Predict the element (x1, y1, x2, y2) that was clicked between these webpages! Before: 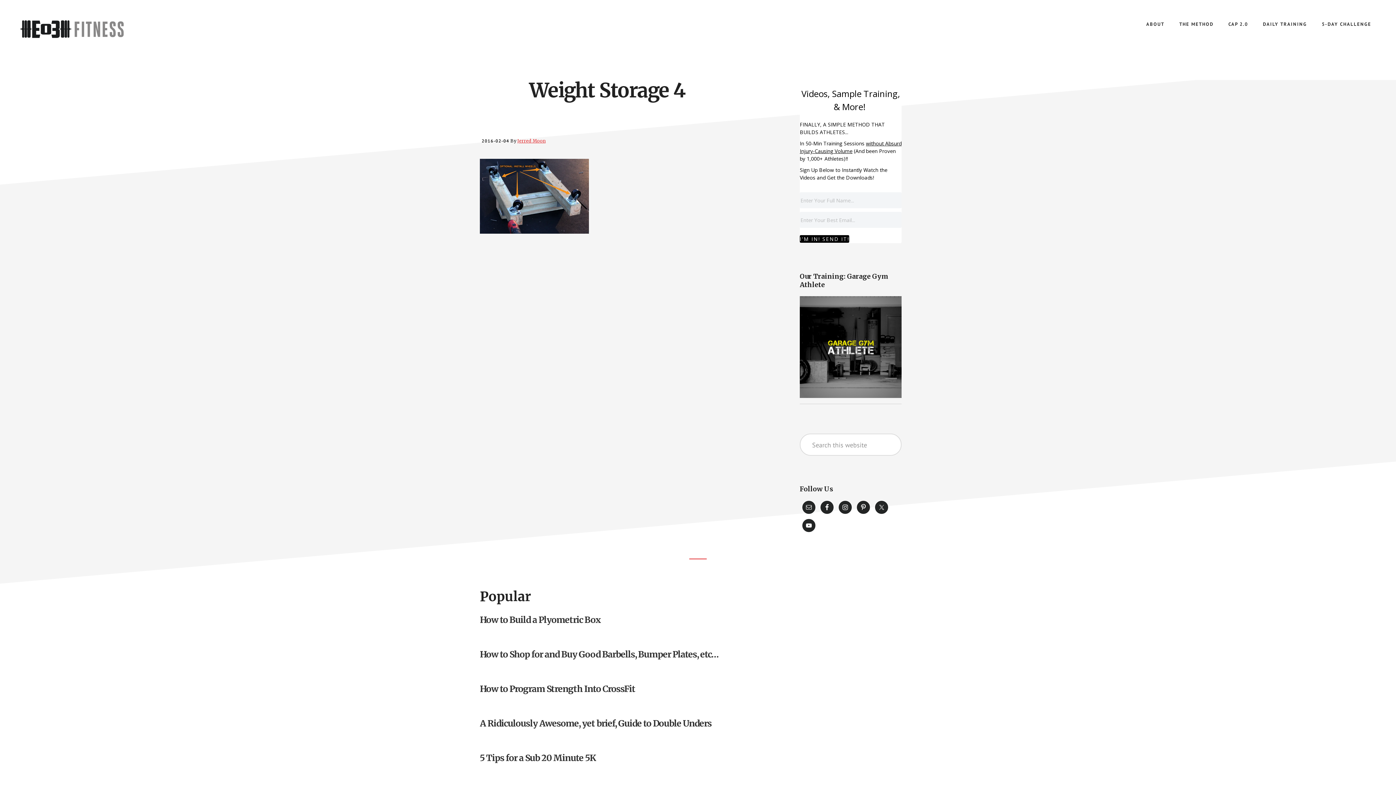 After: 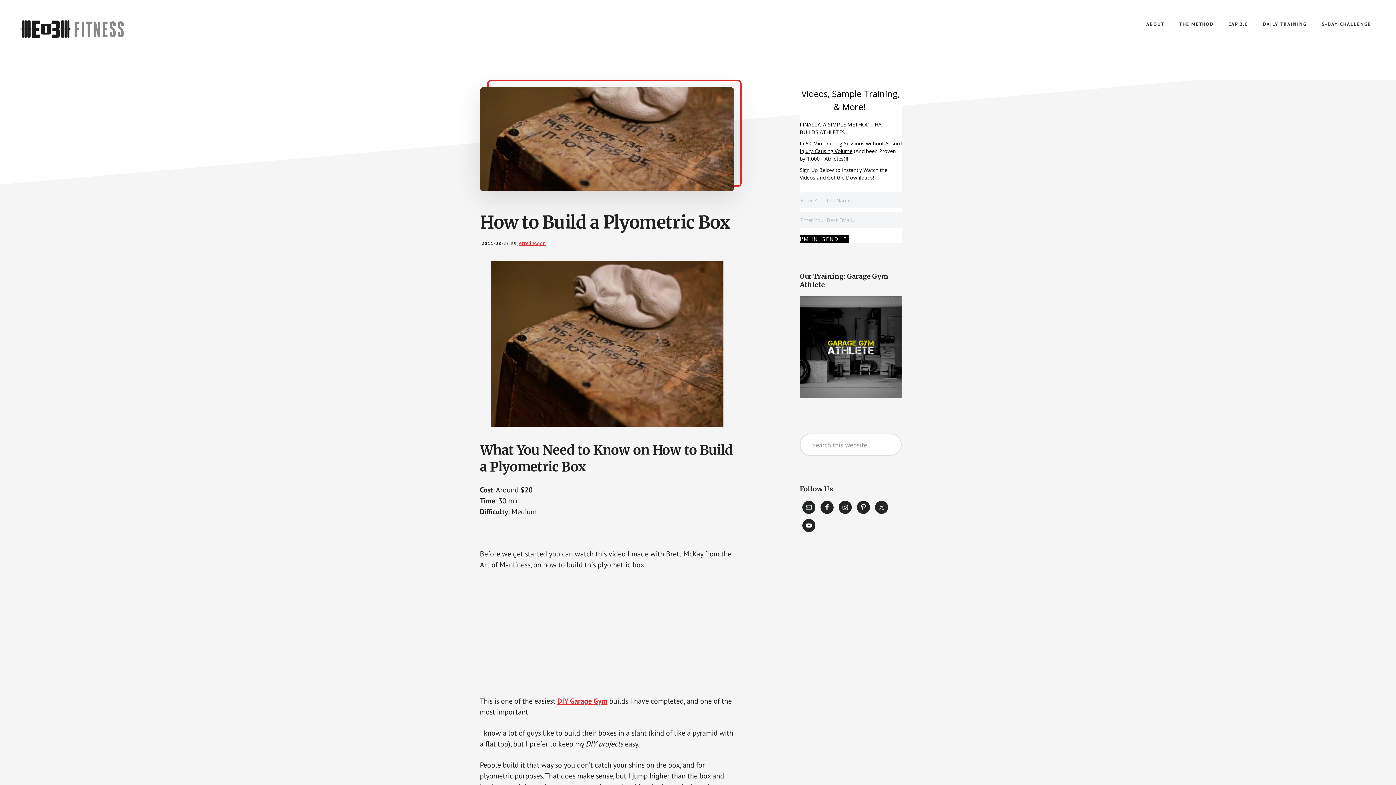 Action: bbox: (480, 614, 600, 625) label: How to Build a Plyometric Box